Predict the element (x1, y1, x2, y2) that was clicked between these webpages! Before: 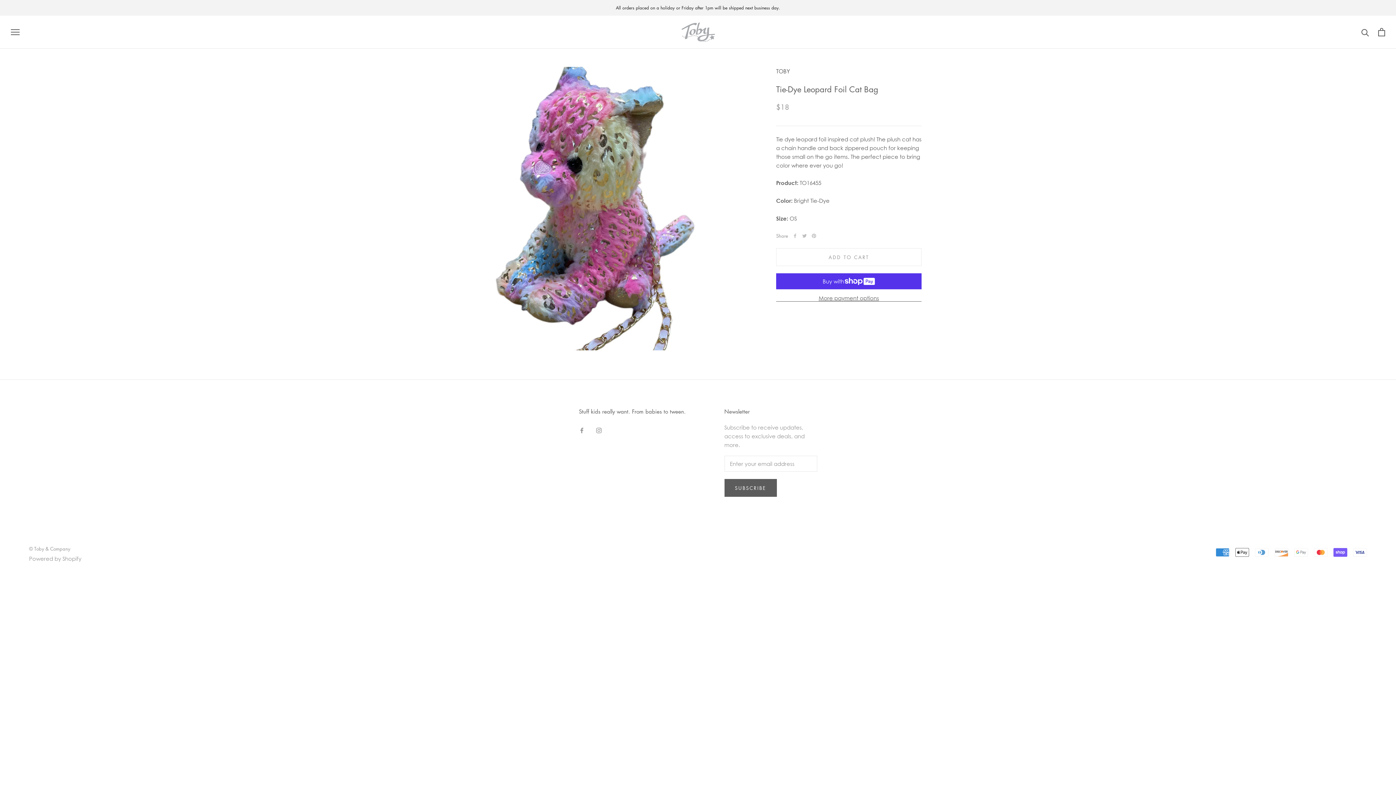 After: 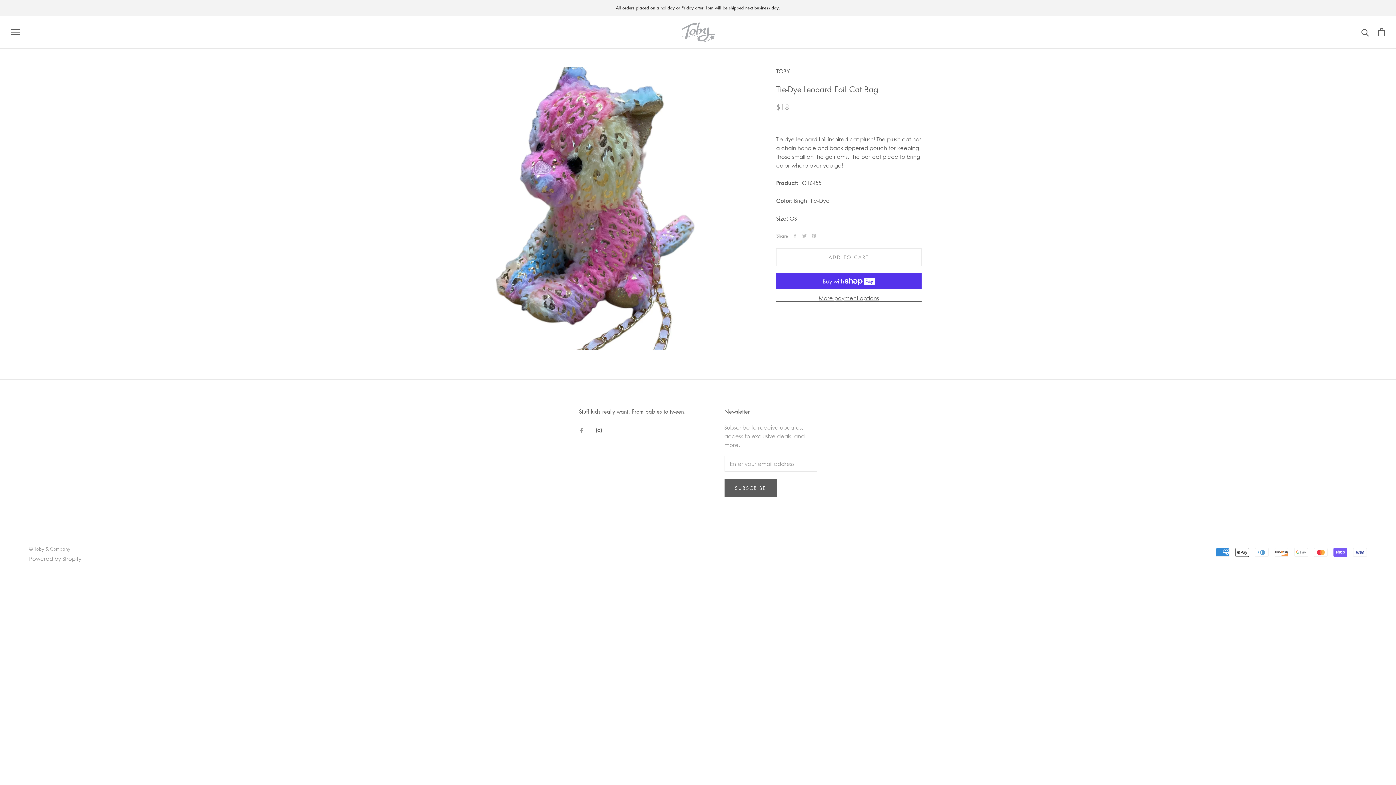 Action: label: Instagram bbox: (596, 425, 601, 434)